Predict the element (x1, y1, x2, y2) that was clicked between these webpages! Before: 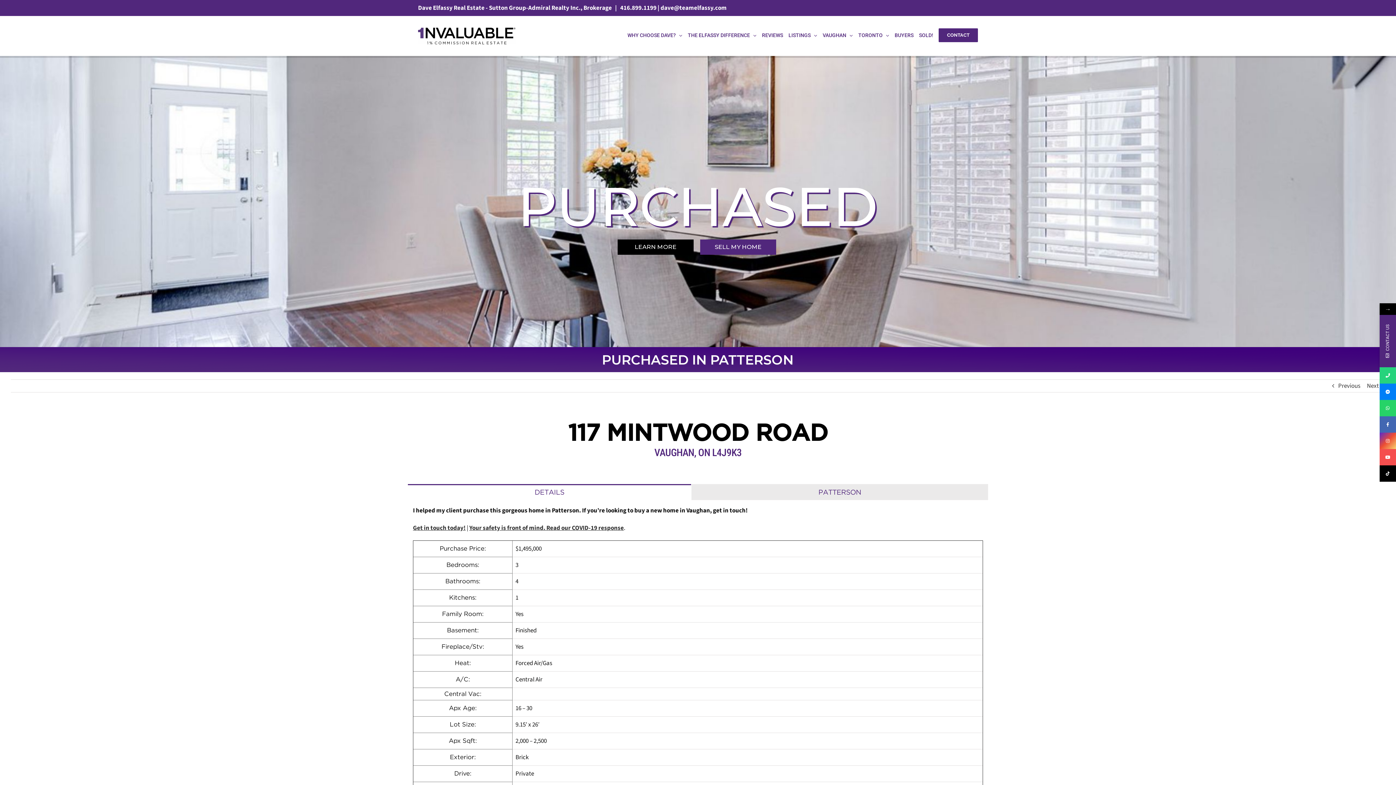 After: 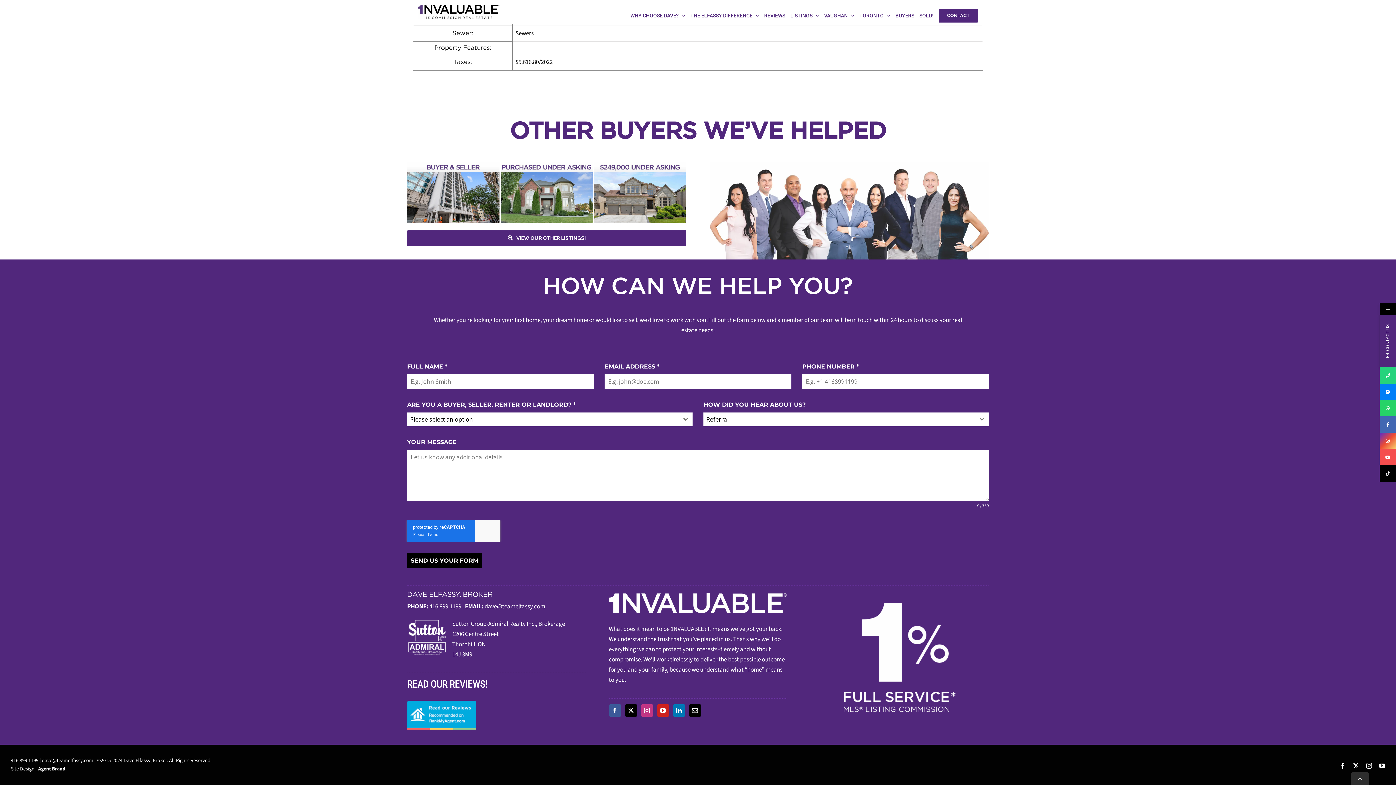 Action: label: Get in touch today! bbox: (413, 524, 465, 532)